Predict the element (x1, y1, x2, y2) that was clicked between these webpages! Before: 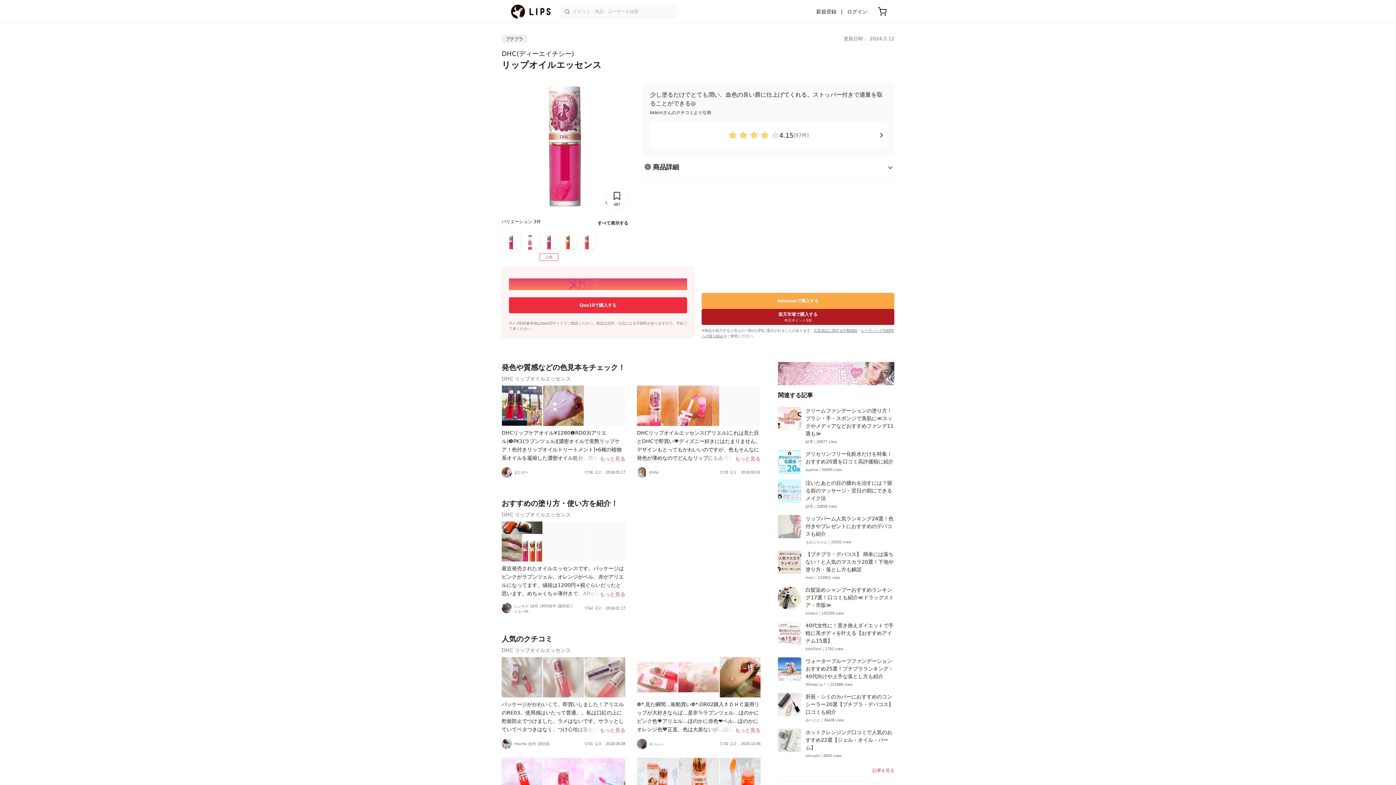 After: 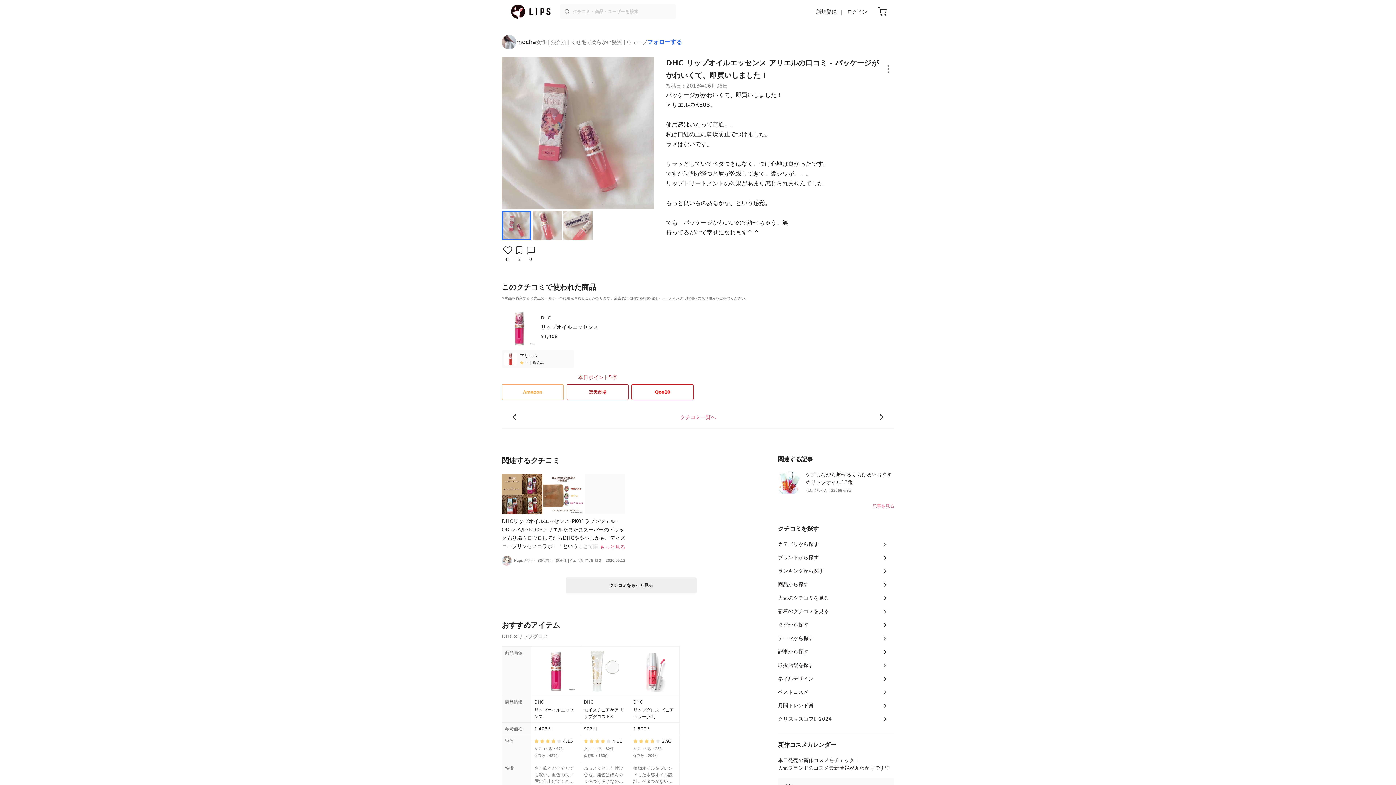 Action: bbox: (501, 657, 625, 749) label: パッケージがかわいくて、即買いしました！アリエルのRE03。使用感はいたって普通。。私は口紅の上に乾燥防止でつけました。ラメはないです。サラッとしていてベタつきはなく、つけ心地は良かったです。ですが時間が経つと唇が乾燥してきて、縦ジワが、、。...

もっと見る
mocha
女性
混合肌
41
3
2018.06.08